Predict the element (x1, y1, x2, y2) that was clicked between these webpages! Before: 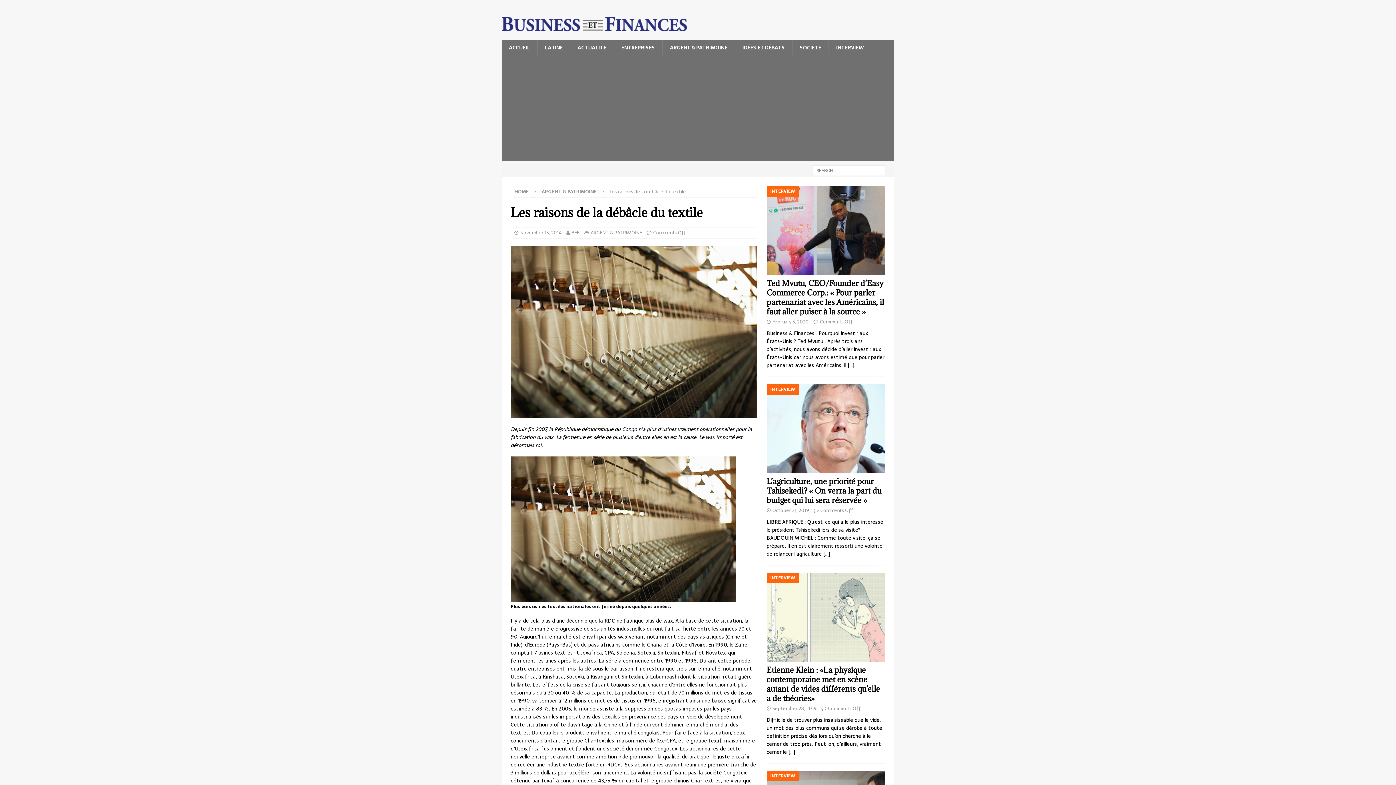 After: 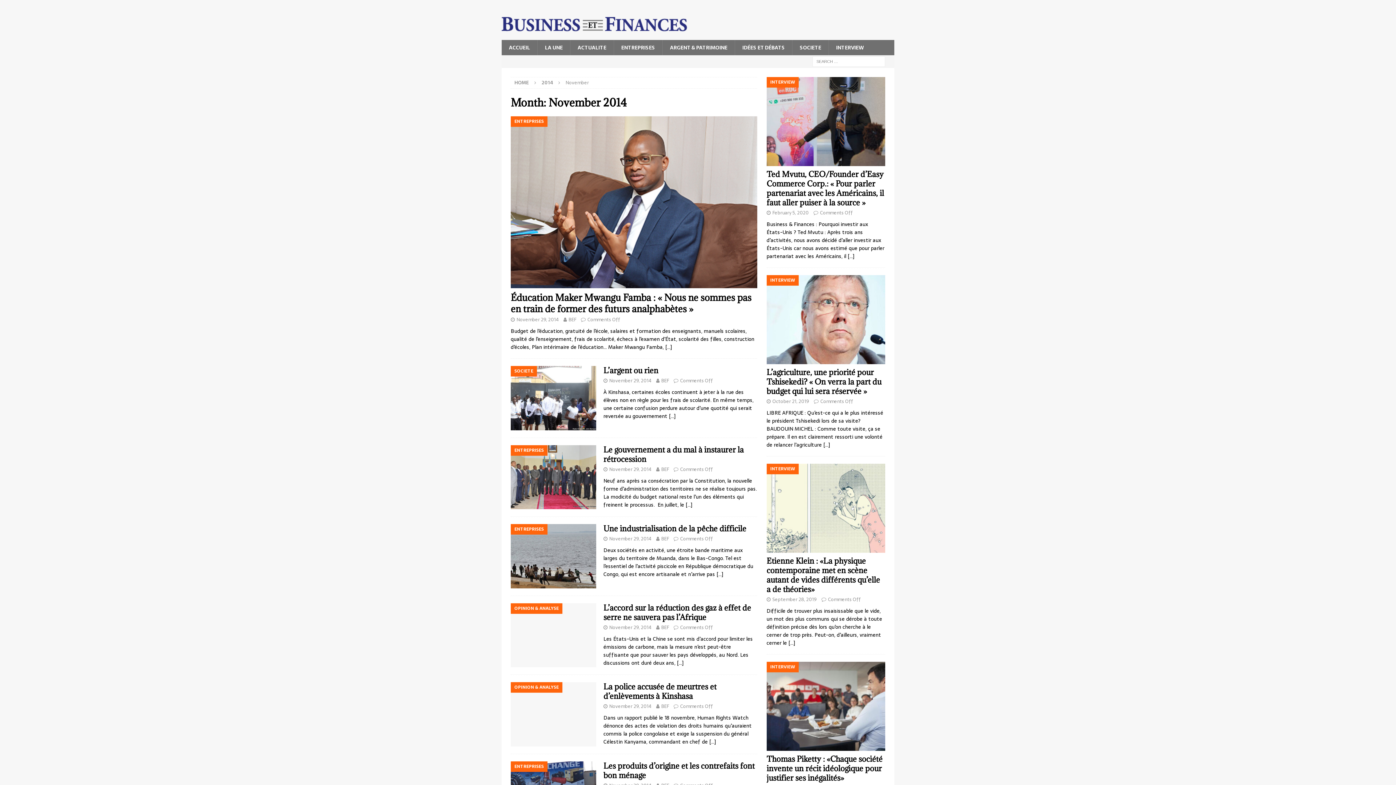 Action: label: November 15, 2014 bbox: (520, 229, 561, 236)